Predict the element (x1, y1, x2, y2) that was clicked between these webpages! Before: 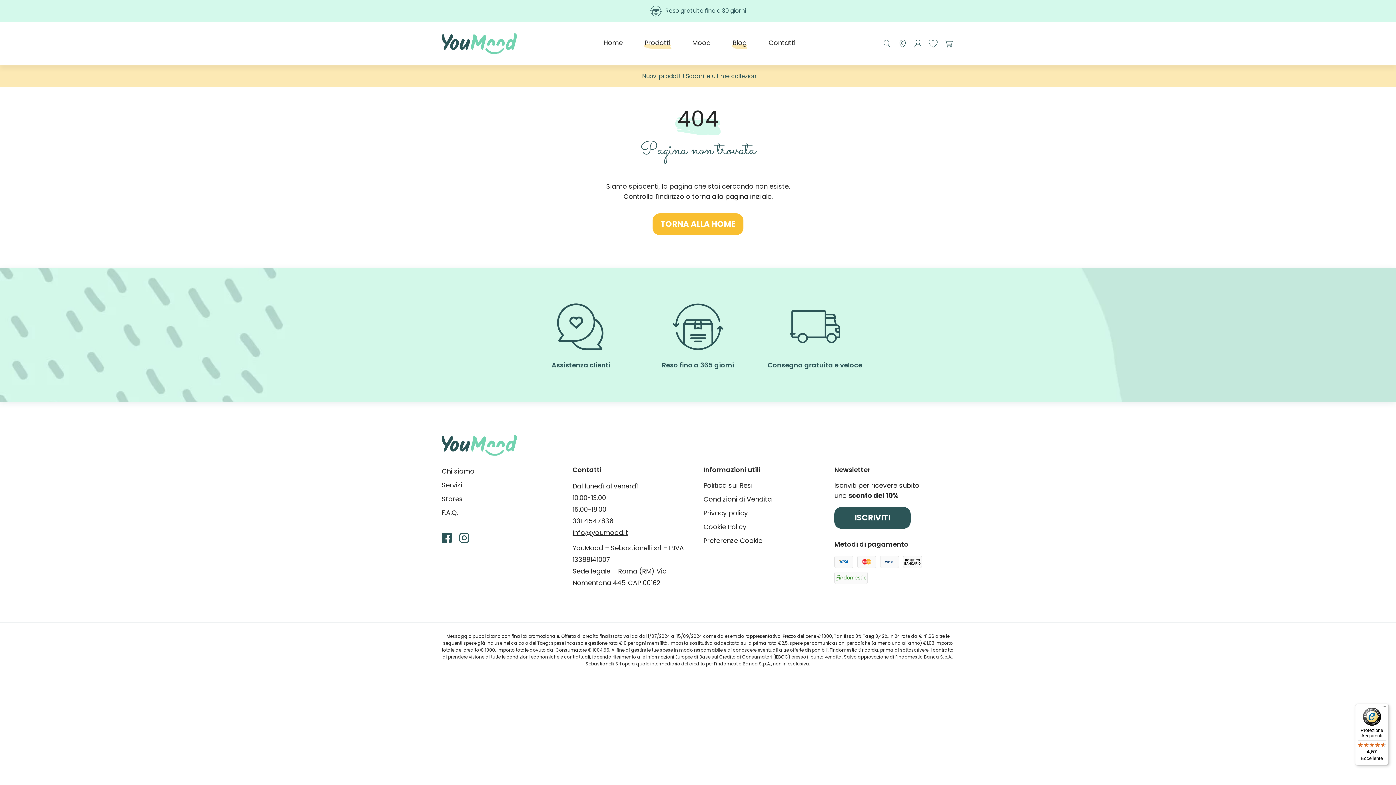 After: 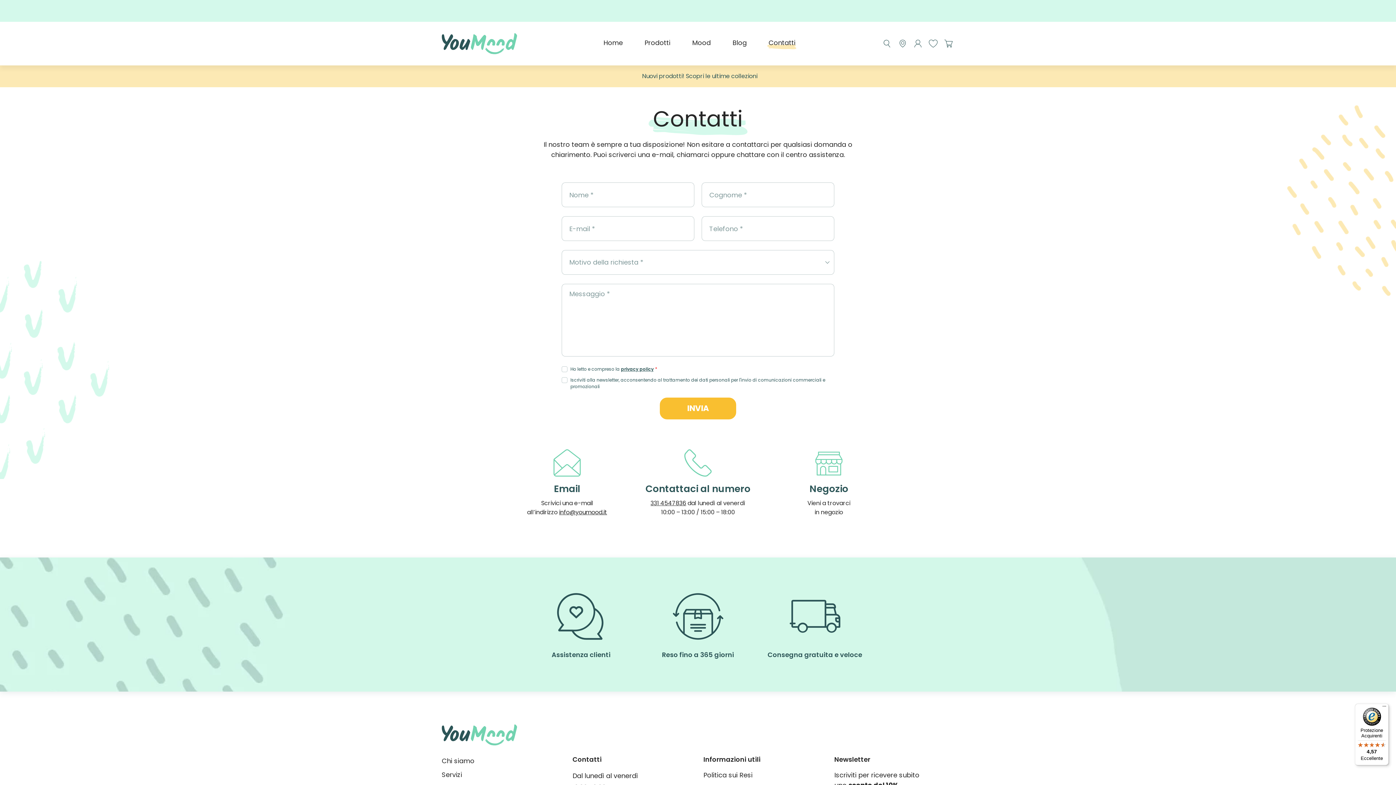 Action: label: Contatti bbox: (768, 21, 795, 65)